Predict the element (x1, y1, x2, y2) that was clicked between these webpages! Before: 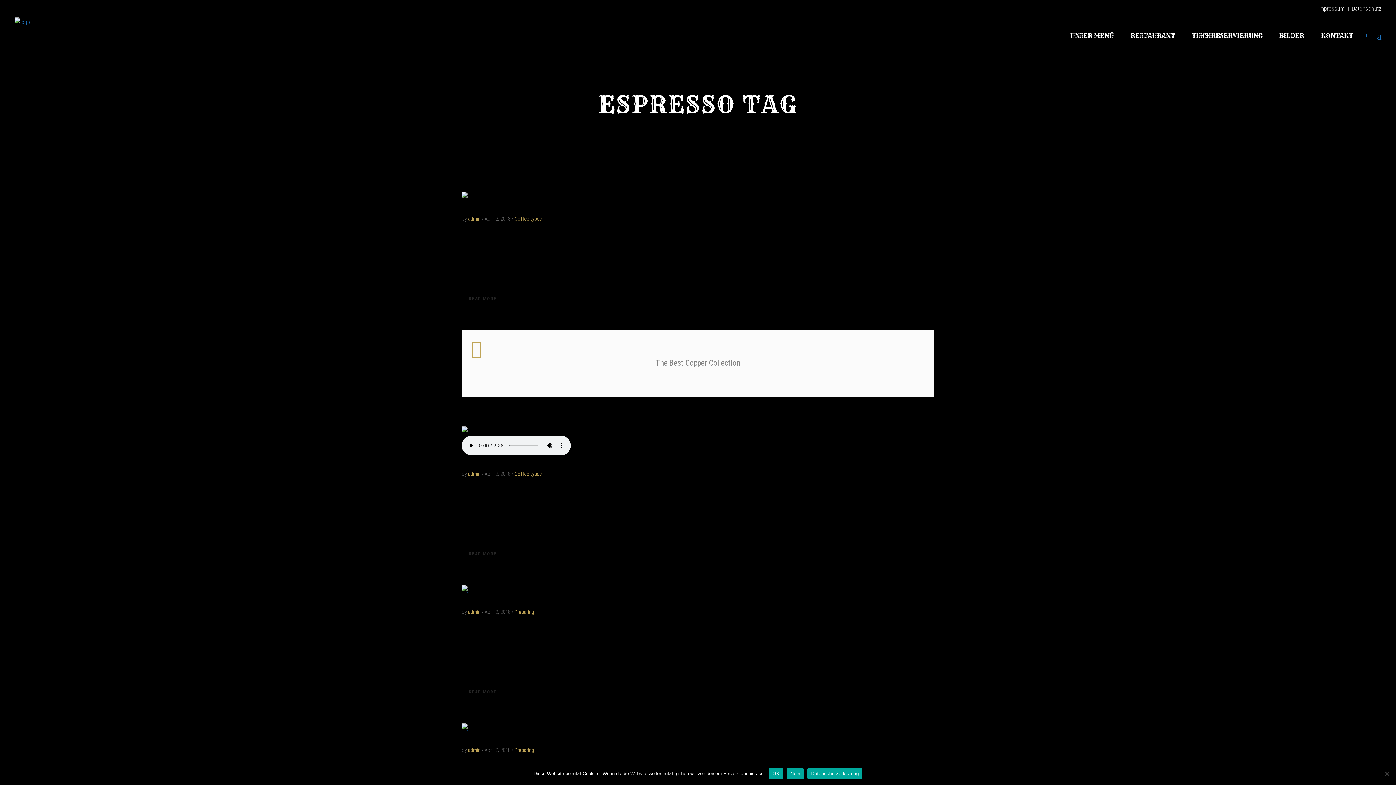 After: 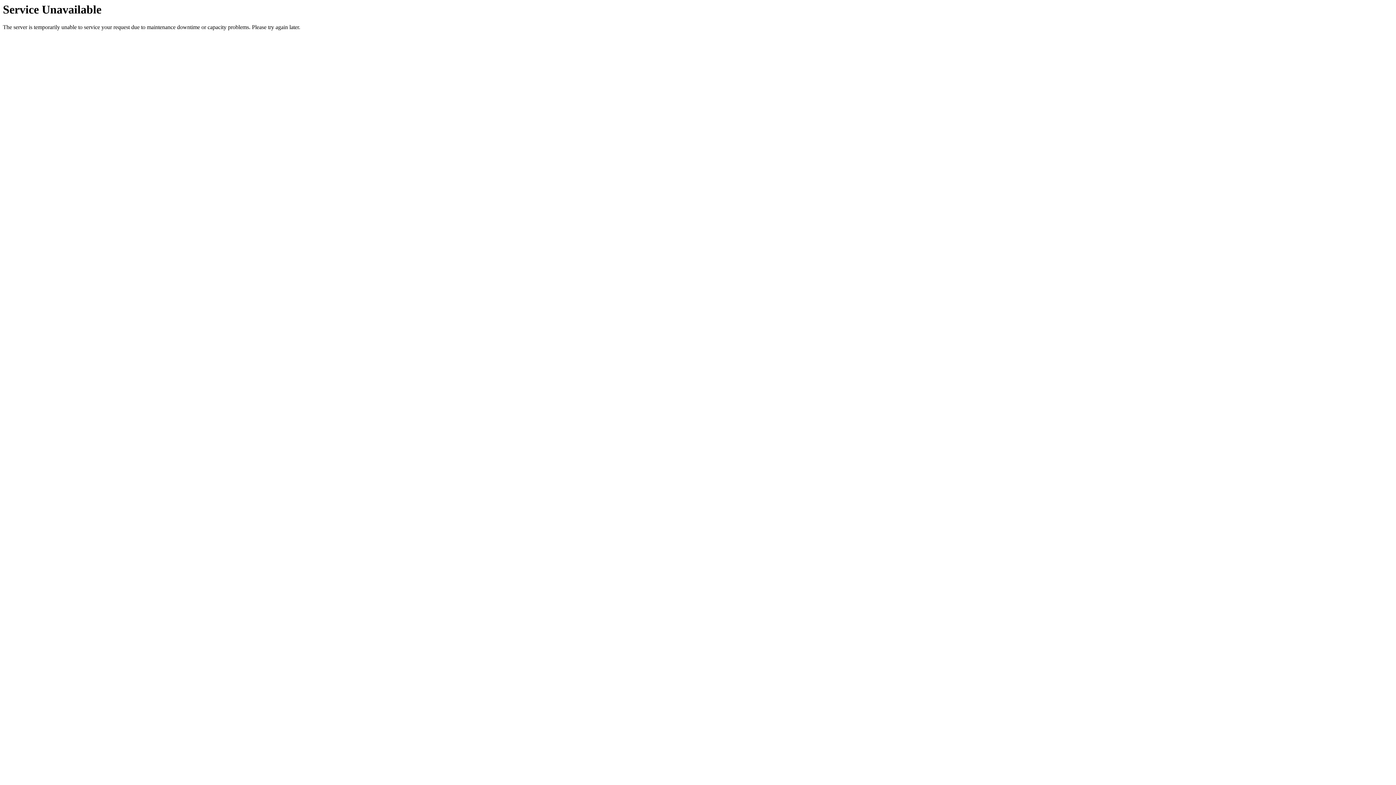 Action: bbox: (484, 470, 511, 477) label: April 2, 2018 